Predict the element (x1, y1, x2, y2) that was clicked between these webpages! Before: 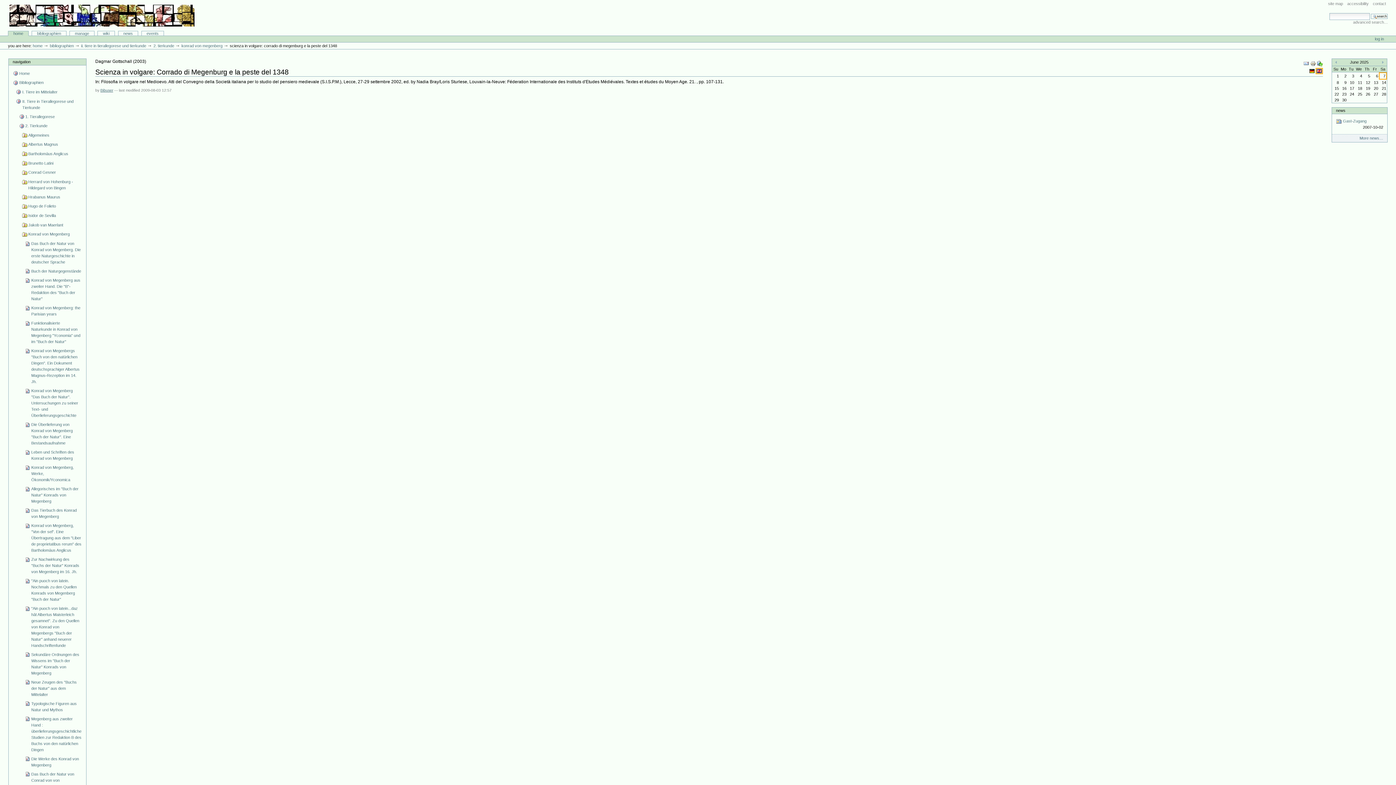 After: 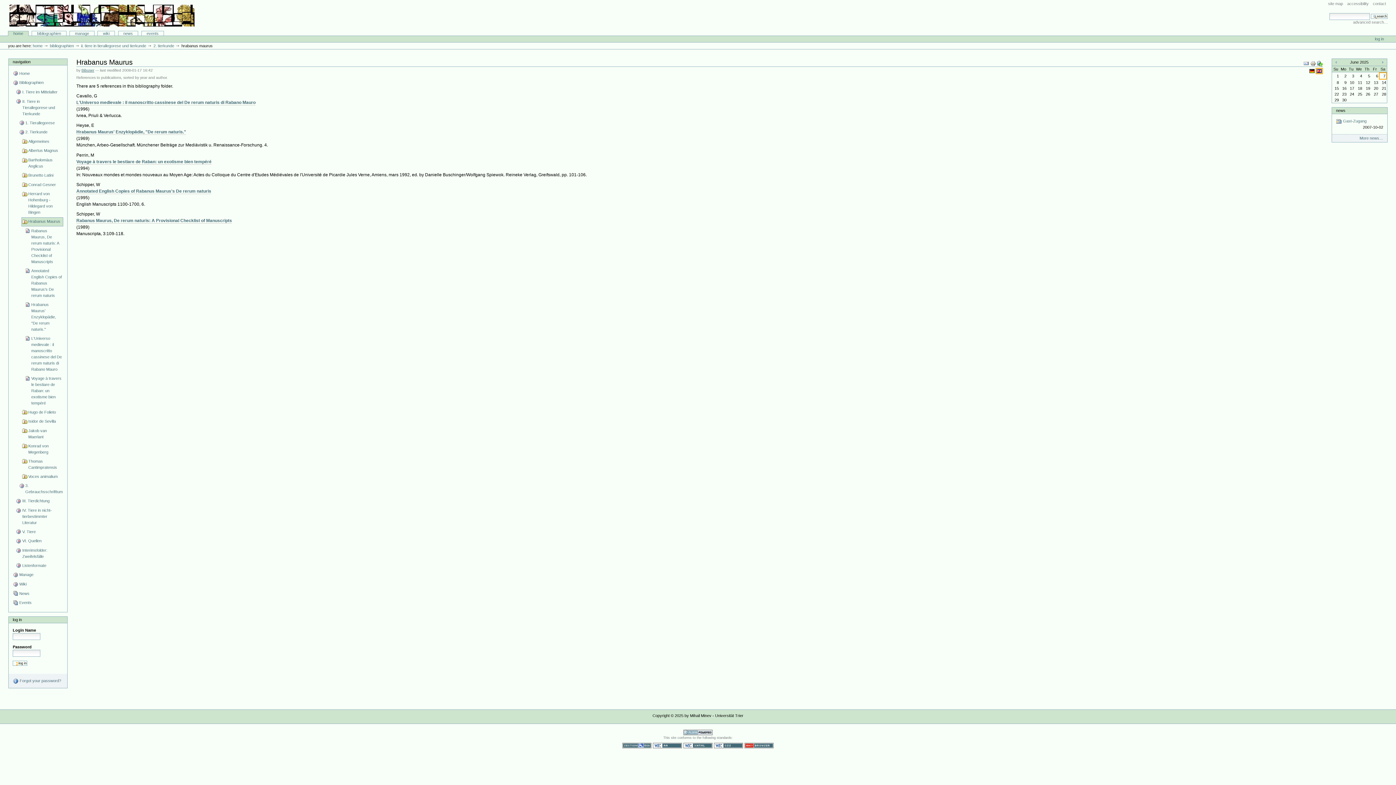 Action: label: Hrabanus Maurus bbox: (21, 192, 82, 201)